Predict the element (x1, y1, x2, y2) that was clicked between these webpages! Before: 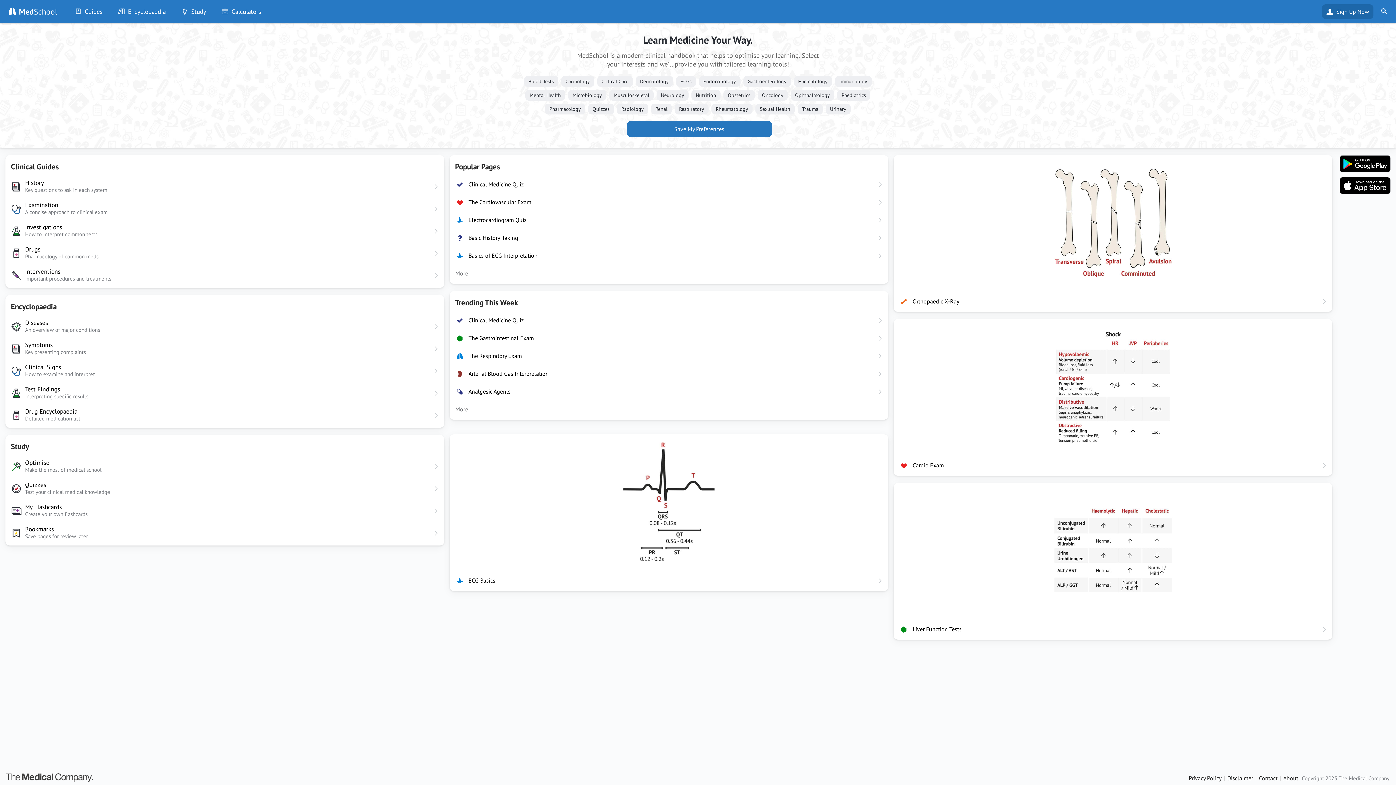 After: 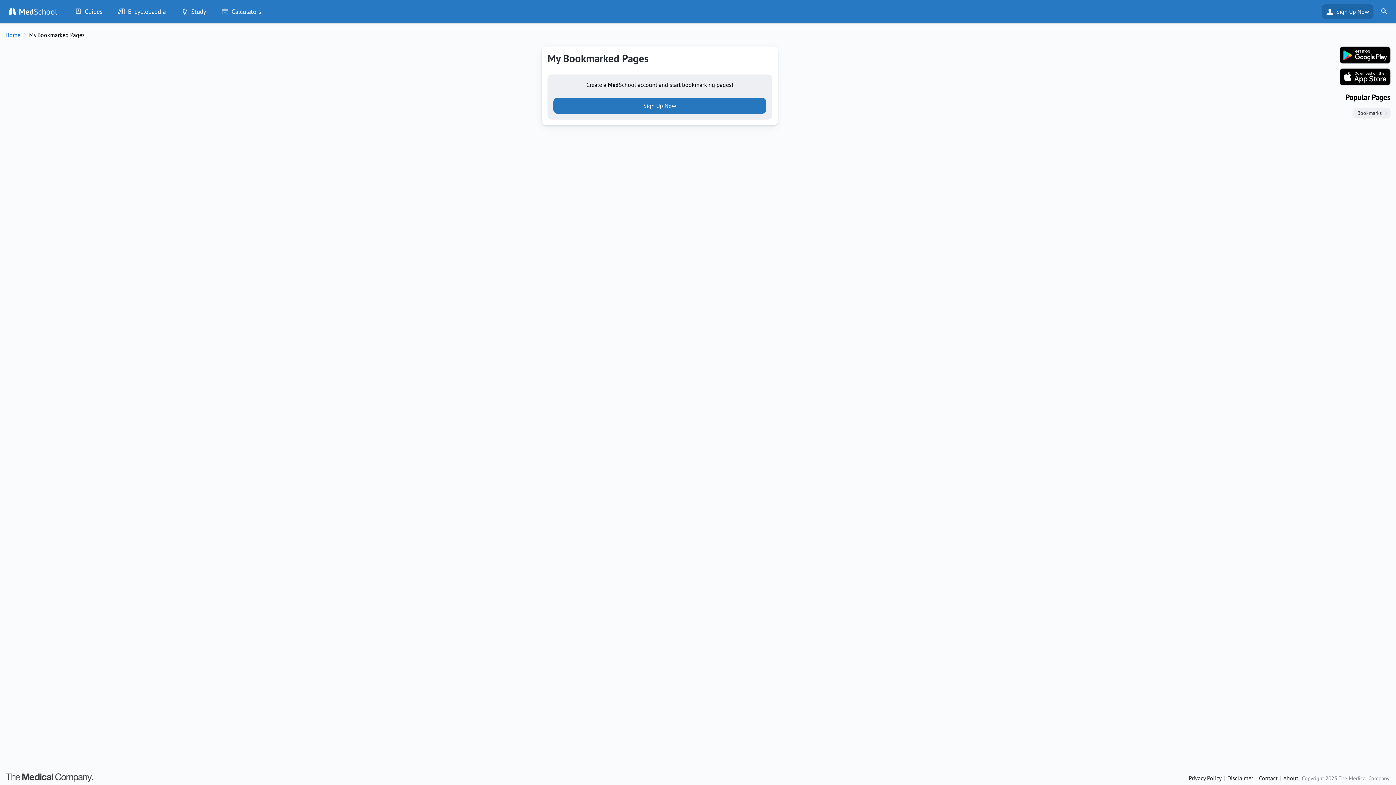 Action: label: Bookmarks
Save pages for review later bbox: (25, 522, 442, 544)